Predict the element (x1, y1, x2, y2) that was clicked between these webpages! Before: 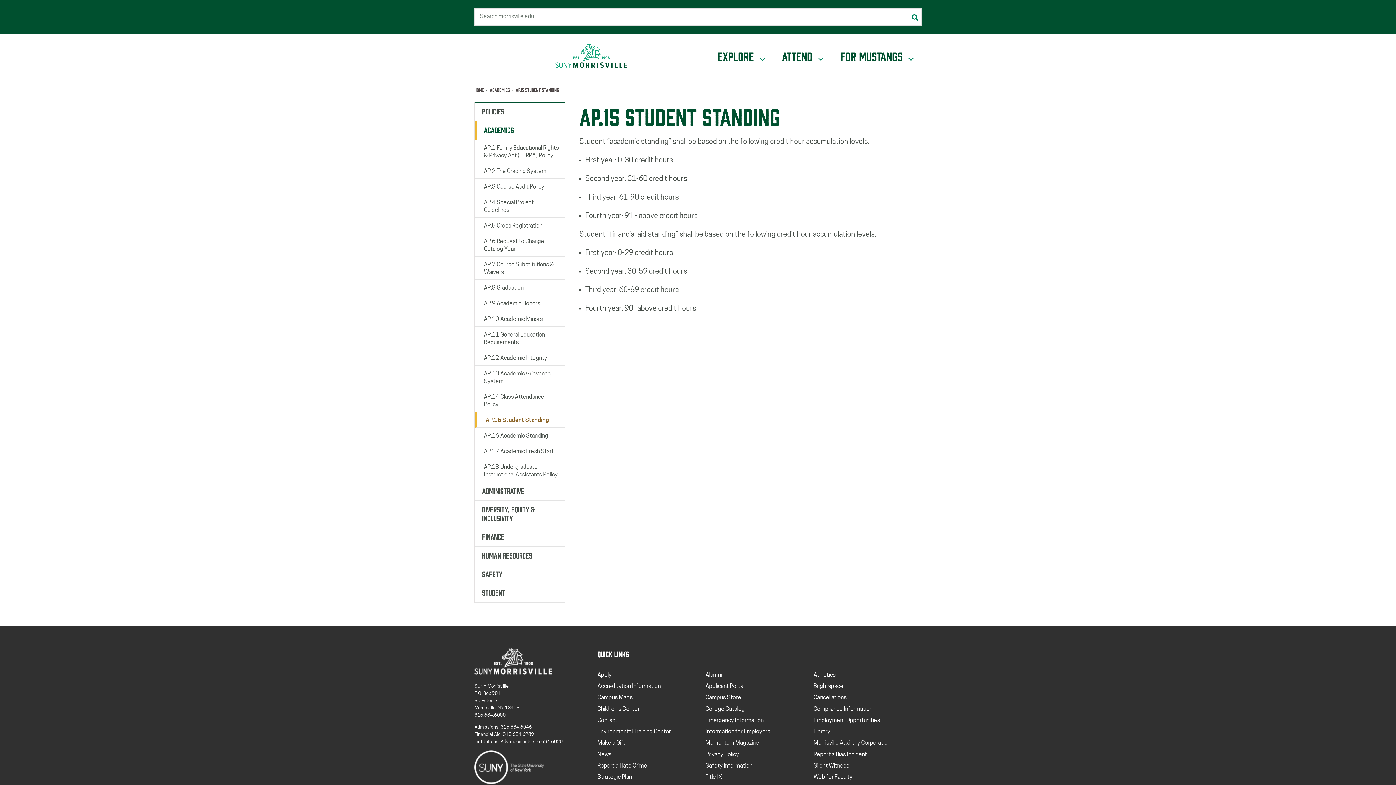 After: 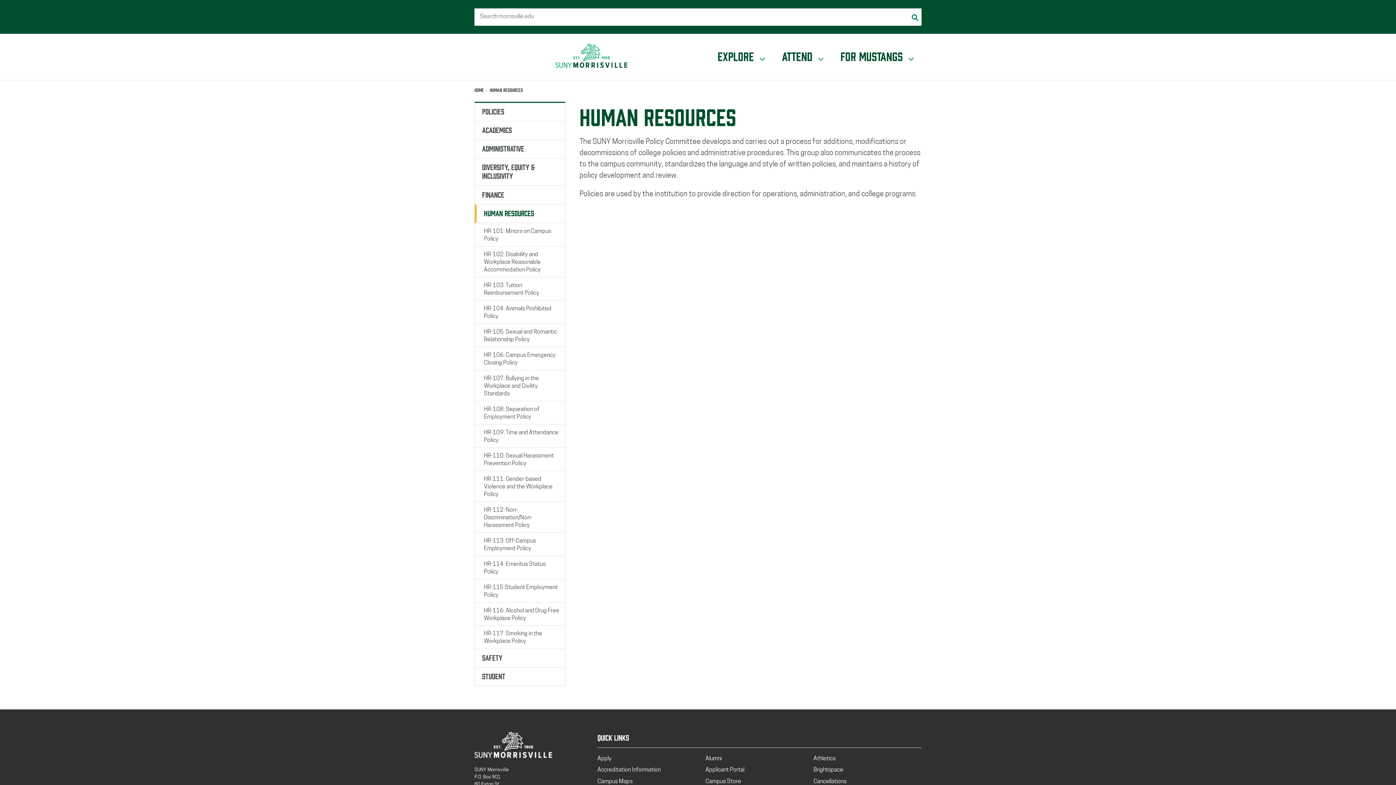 Action: label: HUMAN RESOURCES bbox: (474, 547, 565, 565)